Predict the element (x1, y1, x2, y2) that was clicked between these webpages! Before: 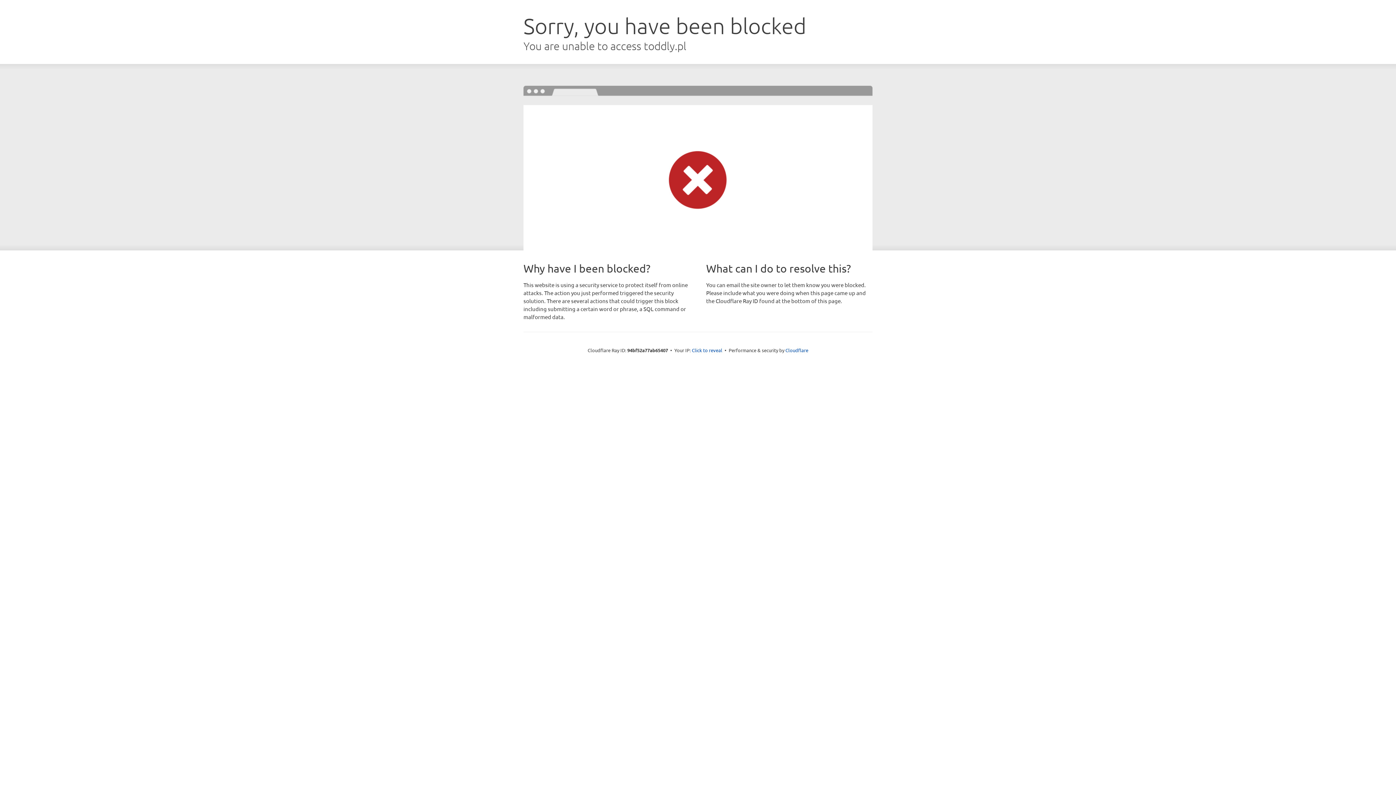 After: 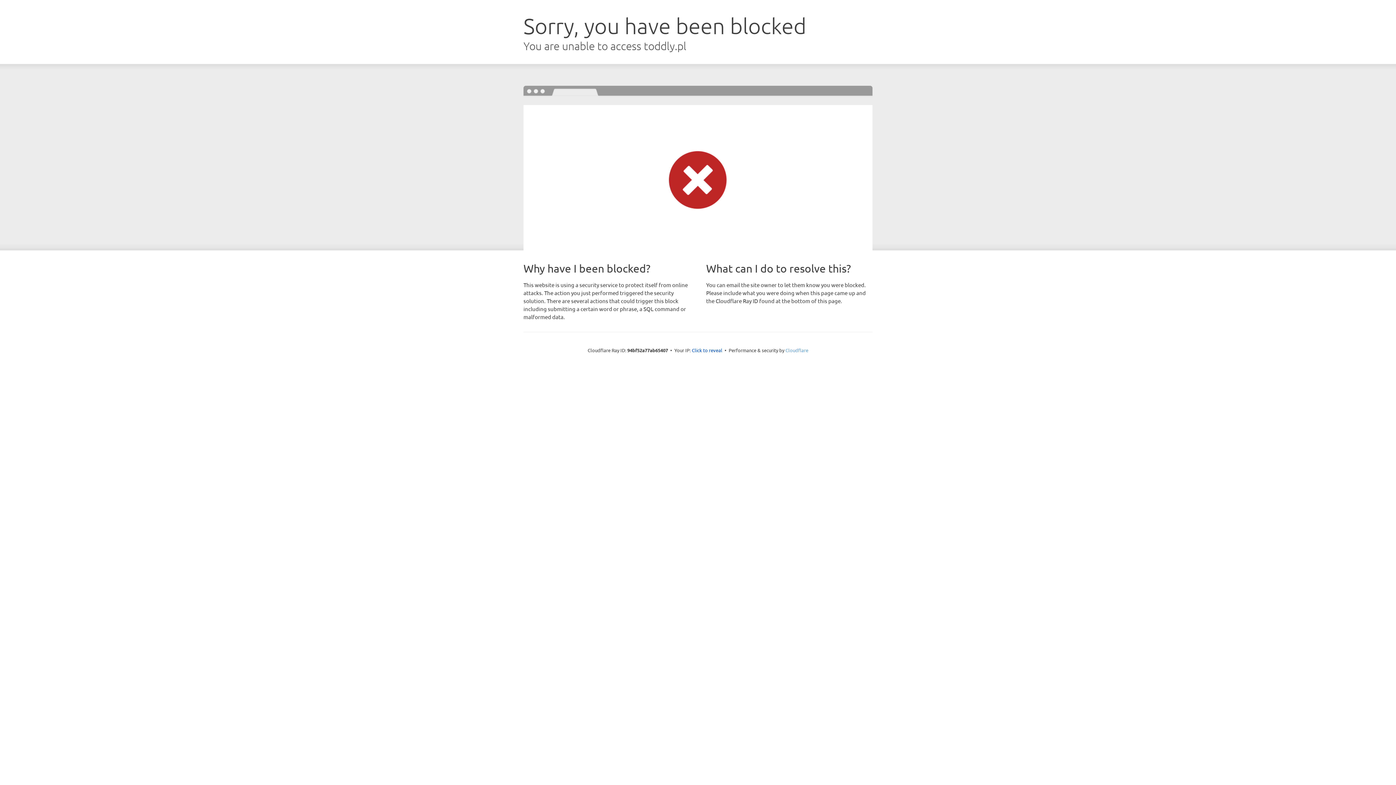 Action: bbox: (785, 347, 808, 353) label: Cloudflare